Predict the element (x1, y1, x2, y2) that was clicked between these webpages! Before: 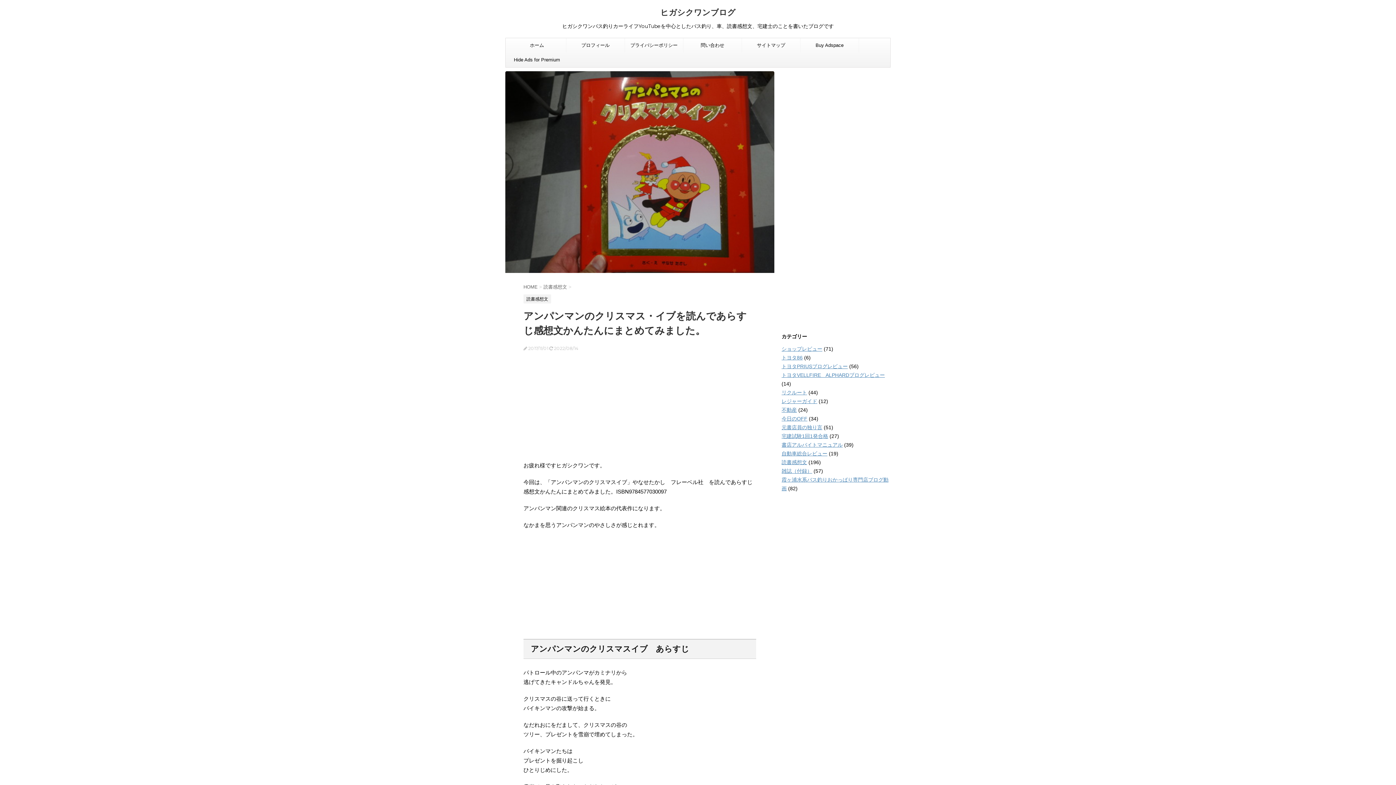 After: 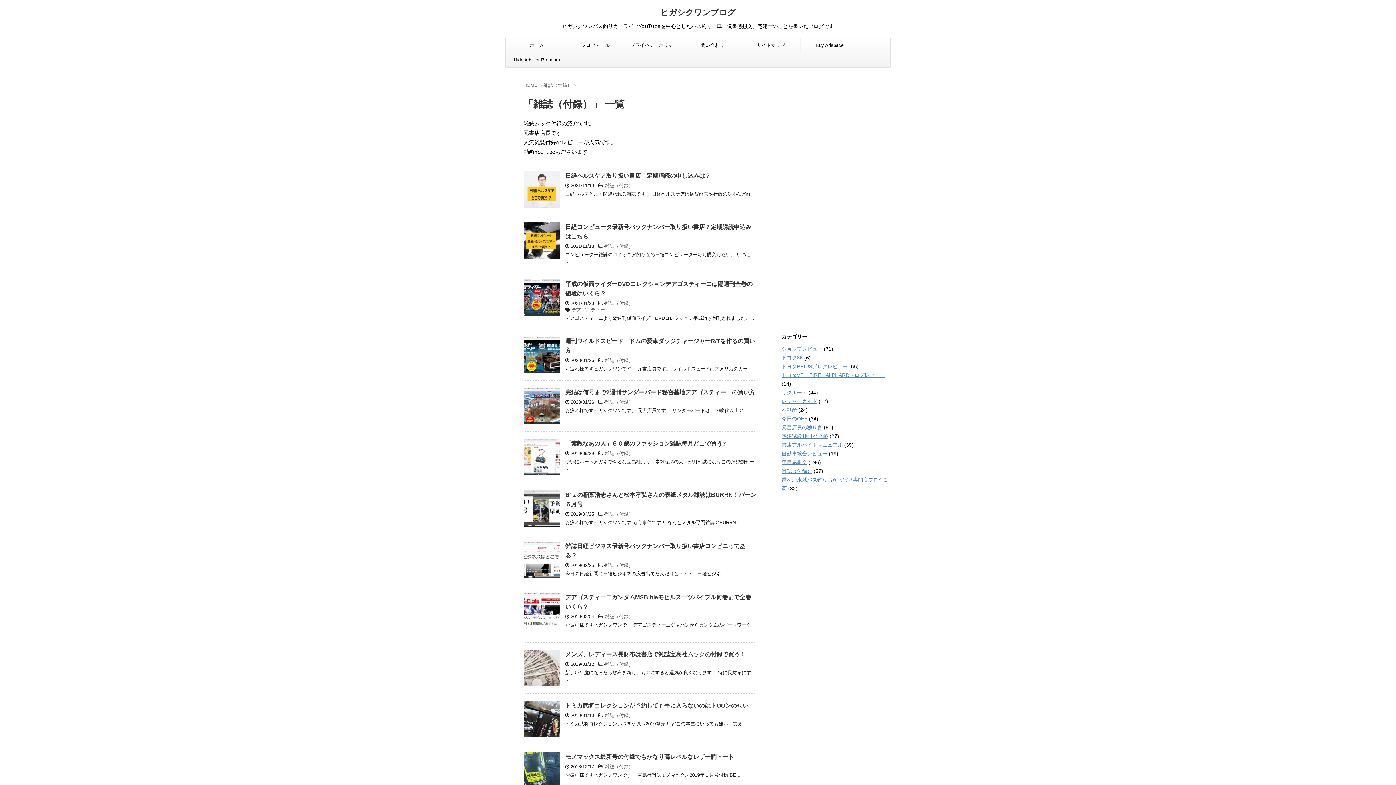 Action: bbox: (781, 468, 812, 474) label: 雑誌（付録）